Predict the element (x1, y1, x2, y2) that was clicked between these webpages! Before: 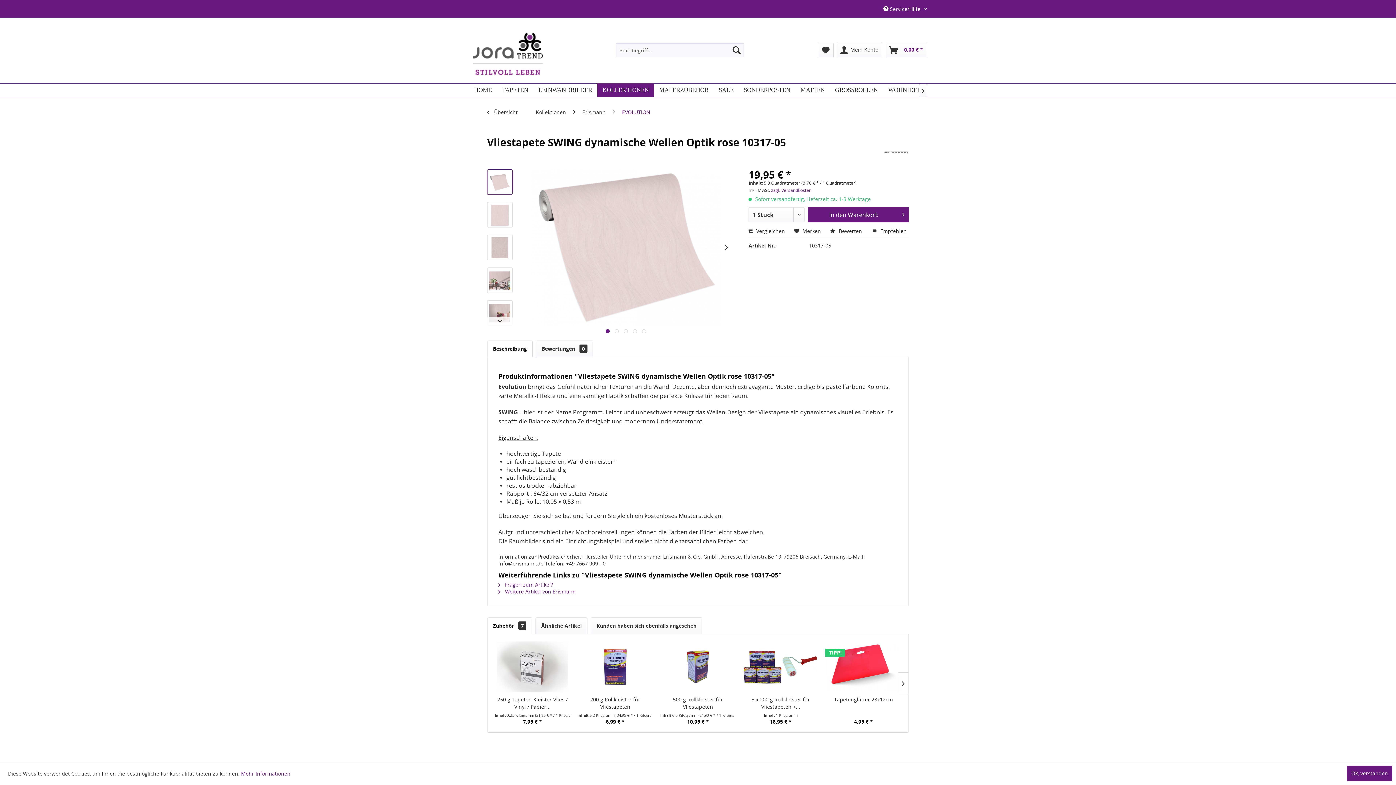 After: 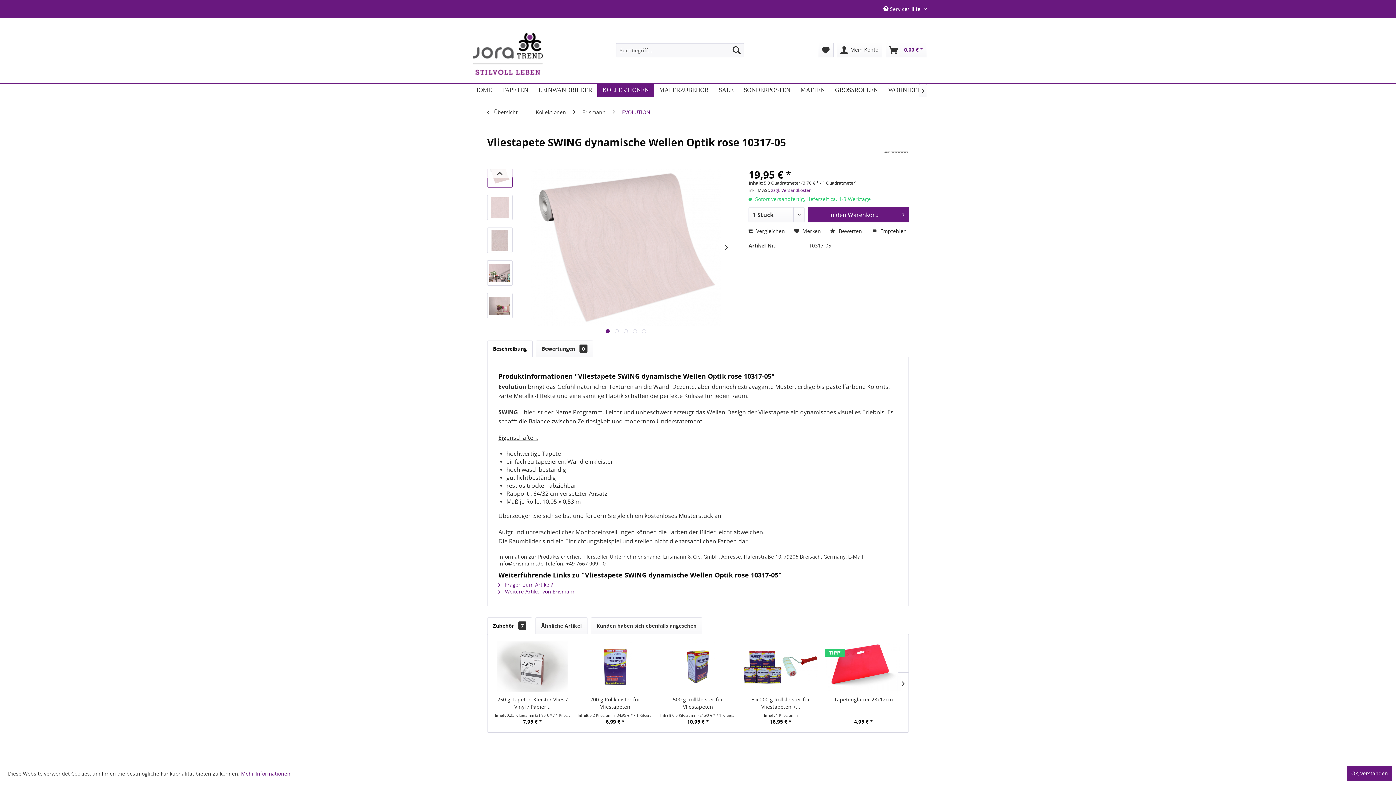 Action: bbox: (487, 317, 512, 325)